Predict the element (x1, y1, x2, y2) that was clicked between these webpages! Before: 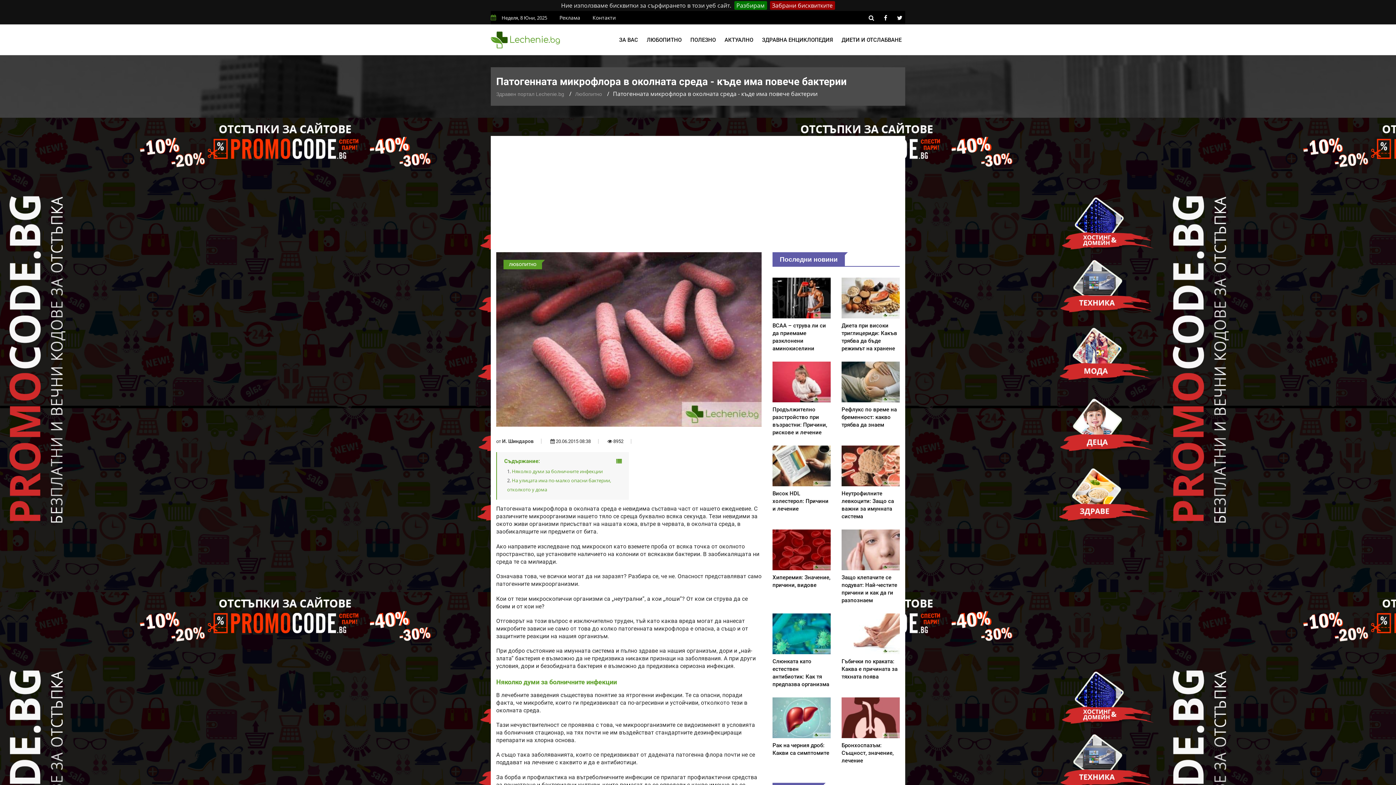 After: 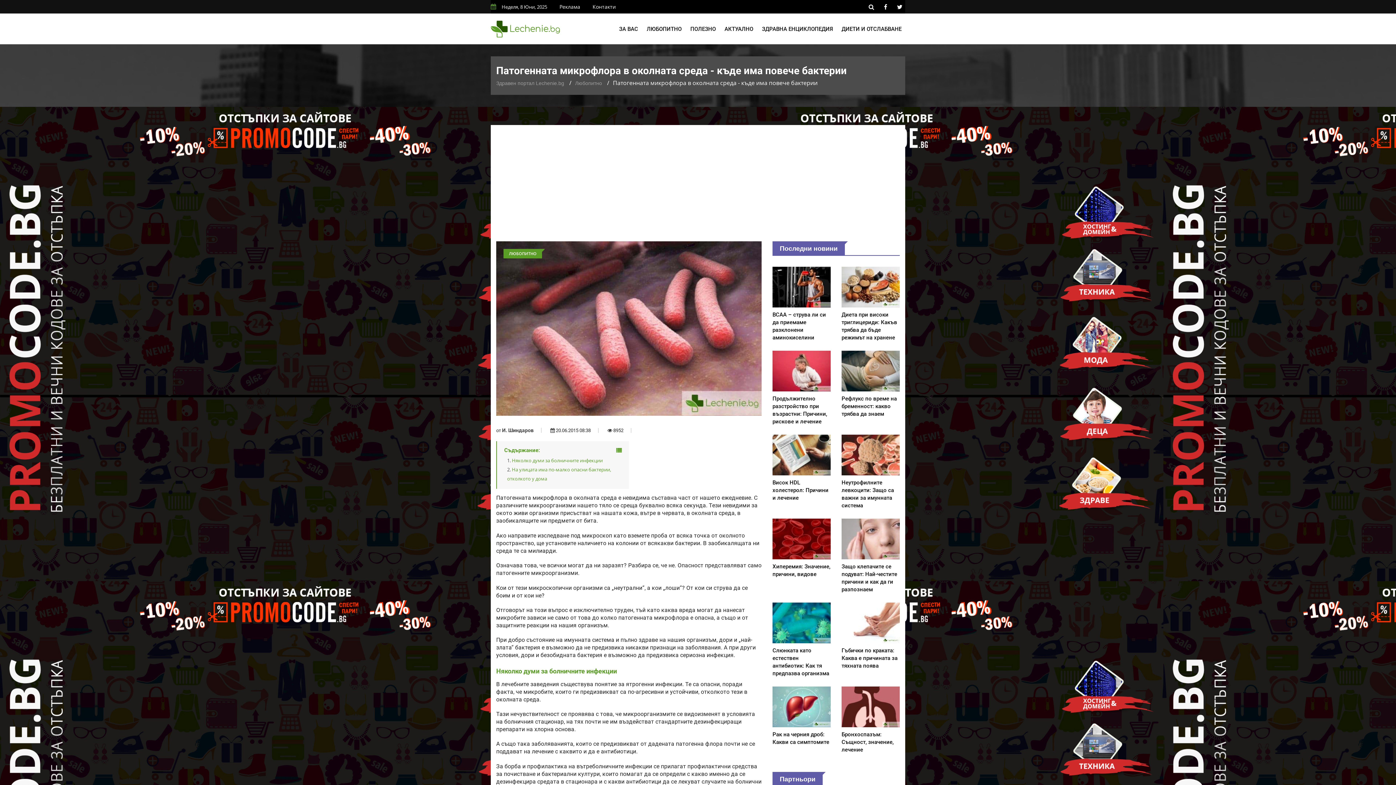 Action: bbox: (770, 1, 835, 9) label: Забрани бисквитките